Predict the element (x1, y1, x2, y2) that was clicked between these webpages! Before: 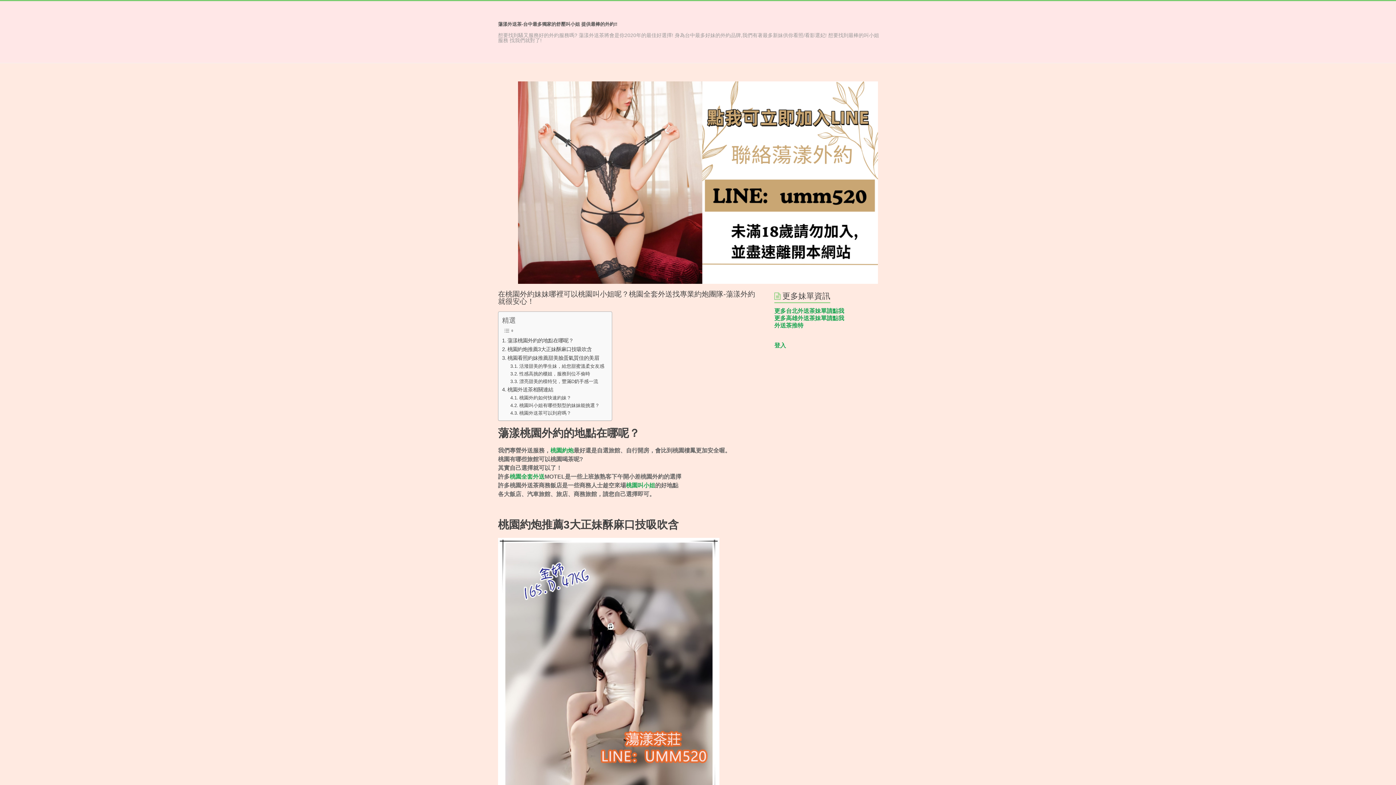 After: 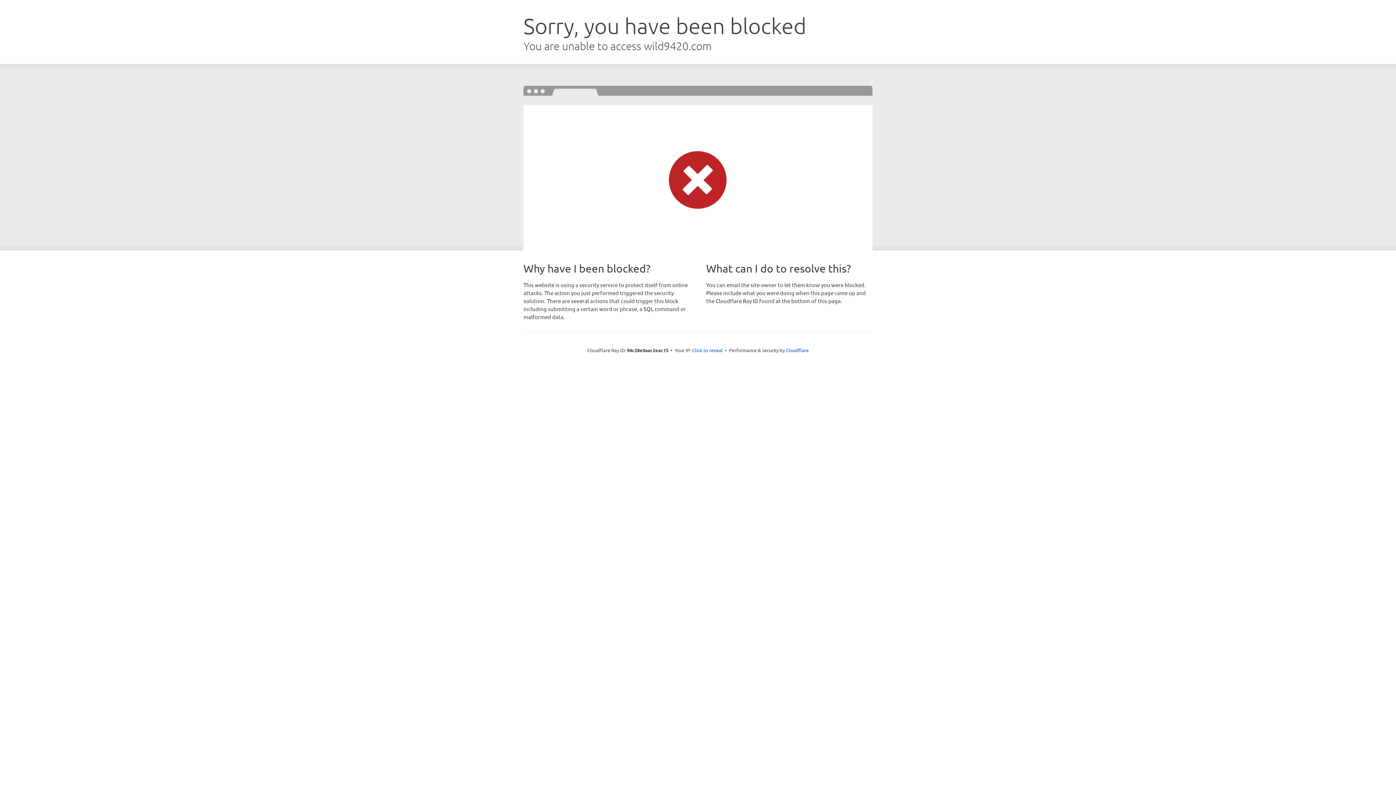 Action: label: 桃園約炮 bbox: (550, 447, 573, 453)